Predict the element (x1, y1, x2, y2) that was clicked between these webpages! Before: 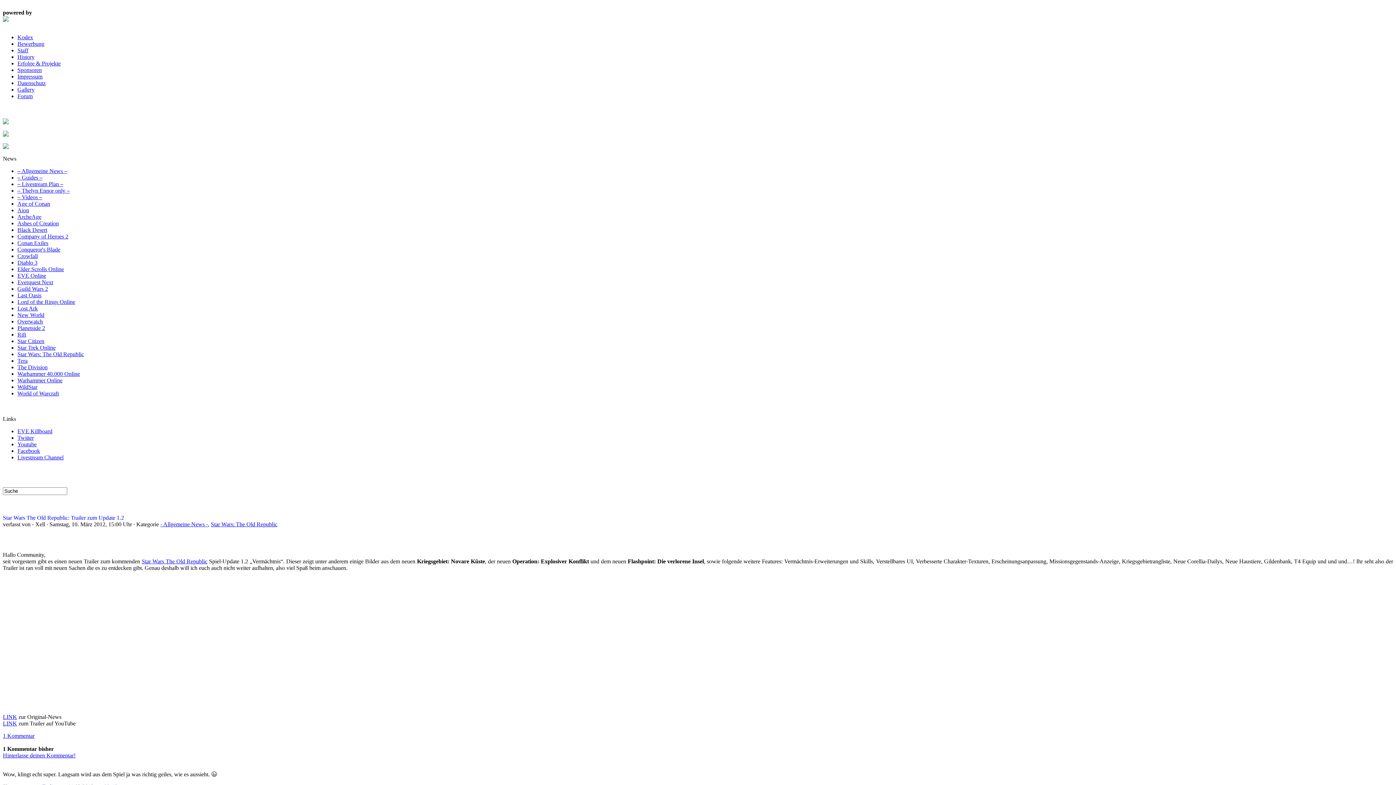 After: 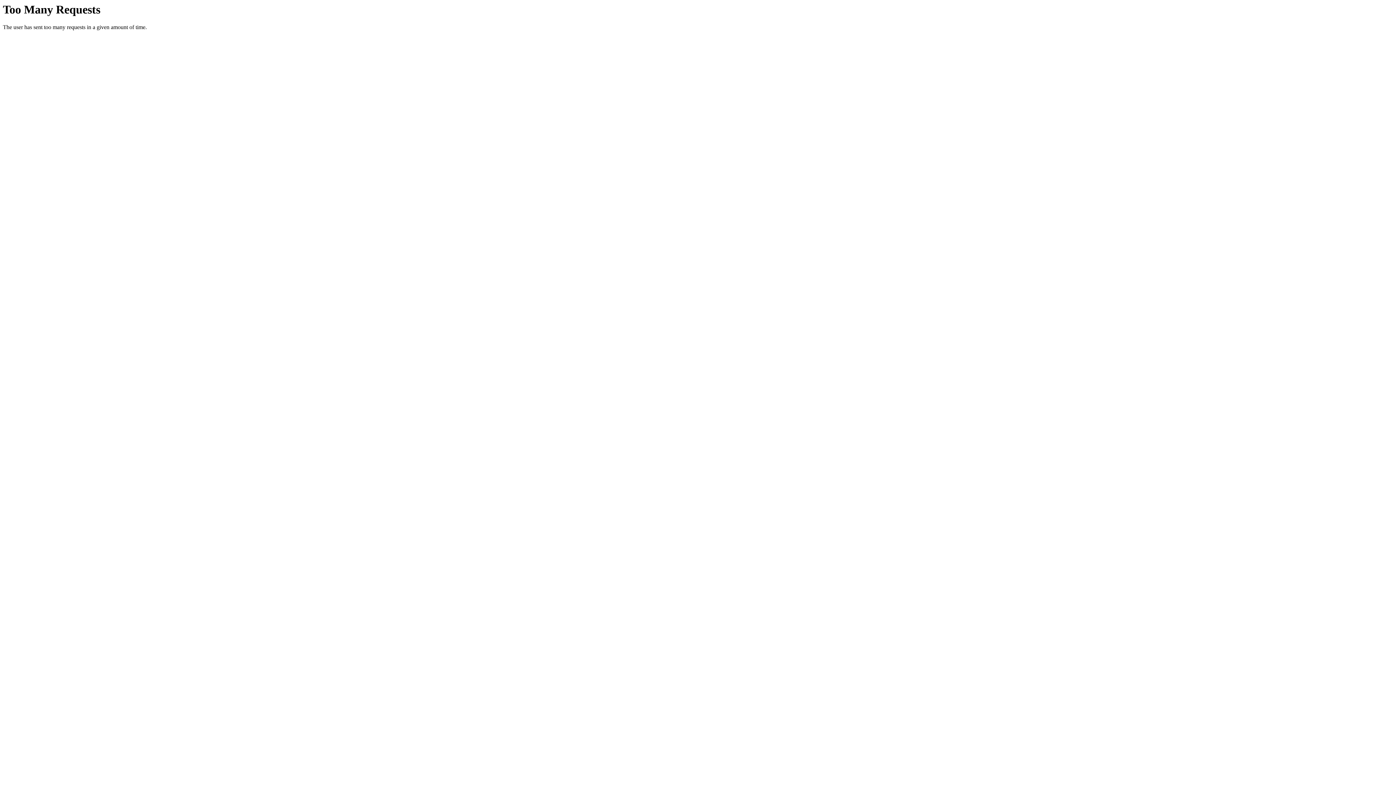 Action: label: Gallery bbox: (17, 86, 34, 92)